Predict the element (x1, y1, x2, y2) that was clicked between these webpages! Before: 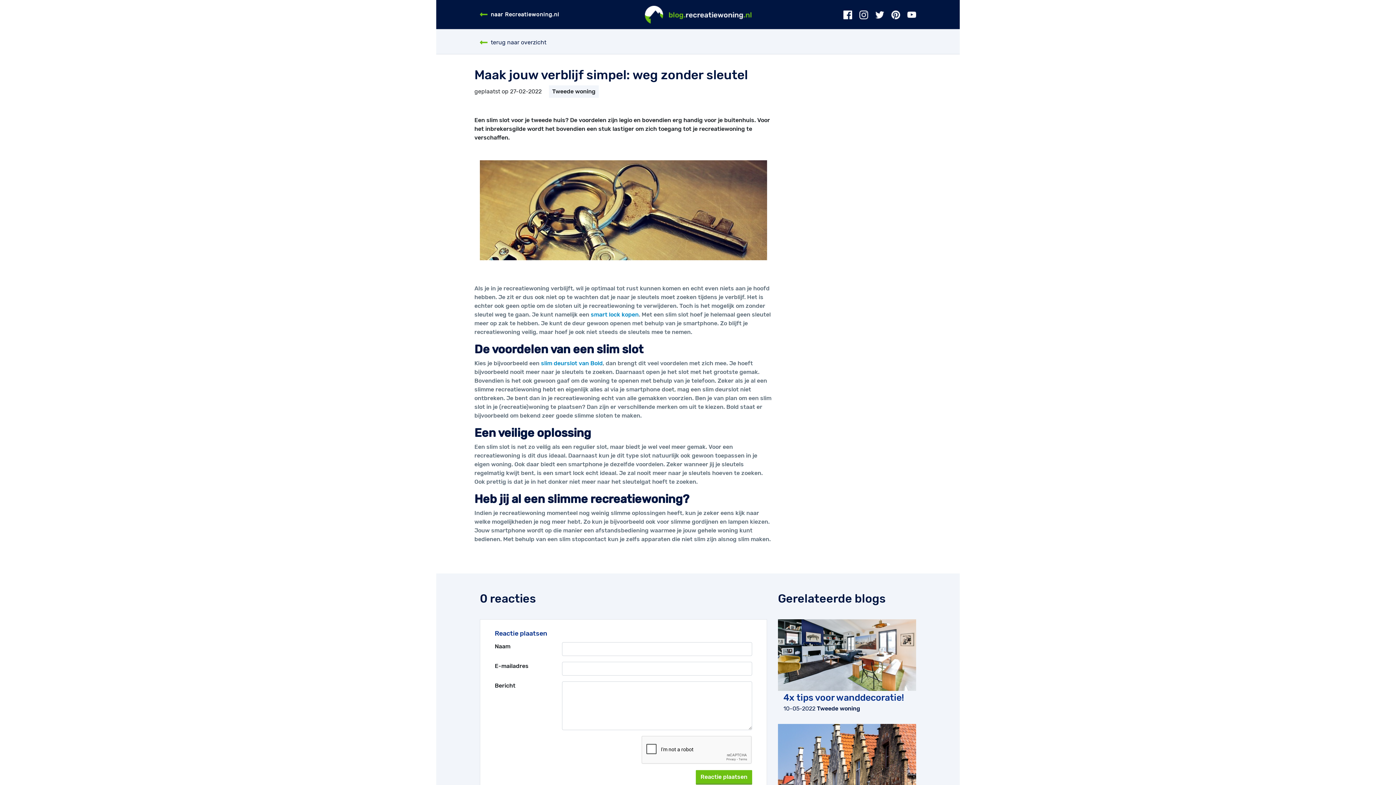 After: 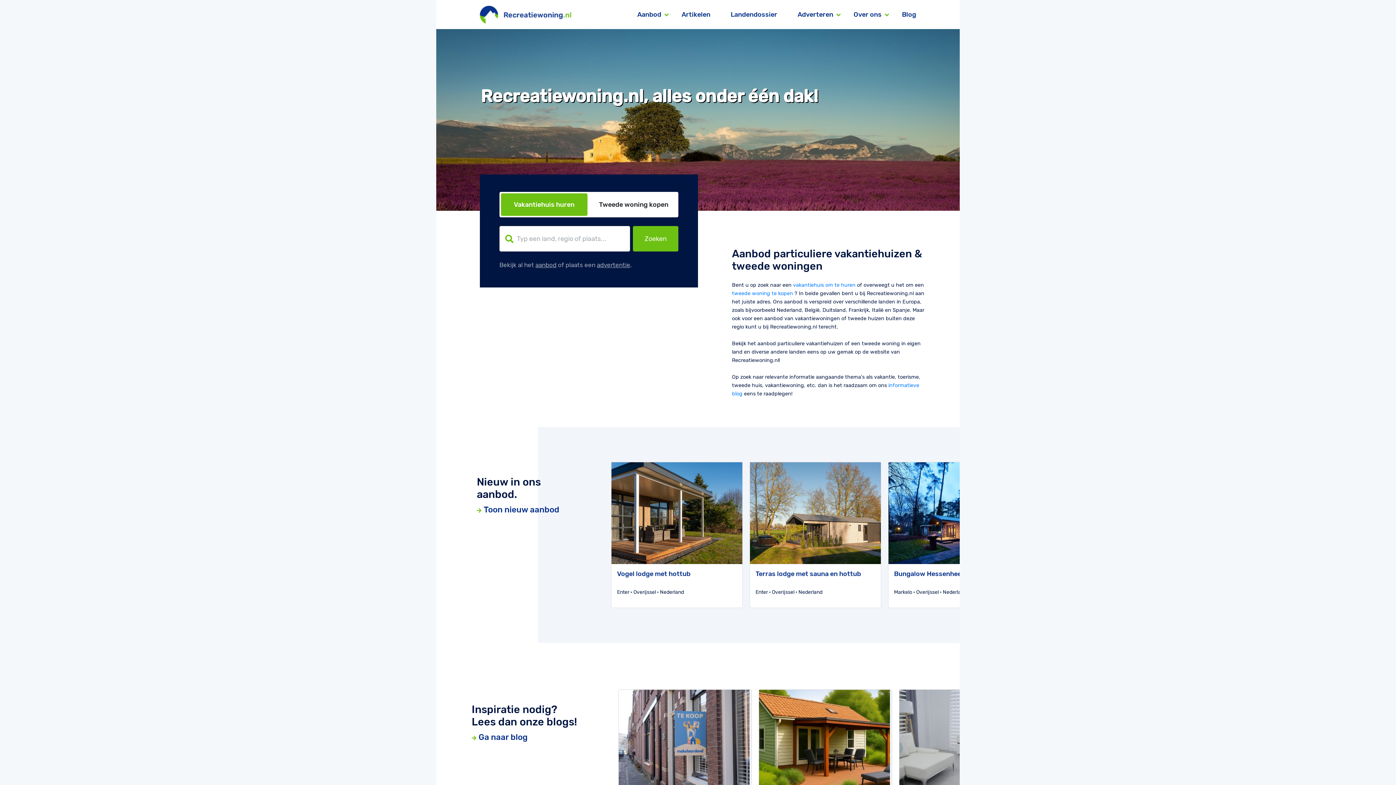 Action: bbox: (490, 11, 559, 17) label: naar Recreatiewoning.nl